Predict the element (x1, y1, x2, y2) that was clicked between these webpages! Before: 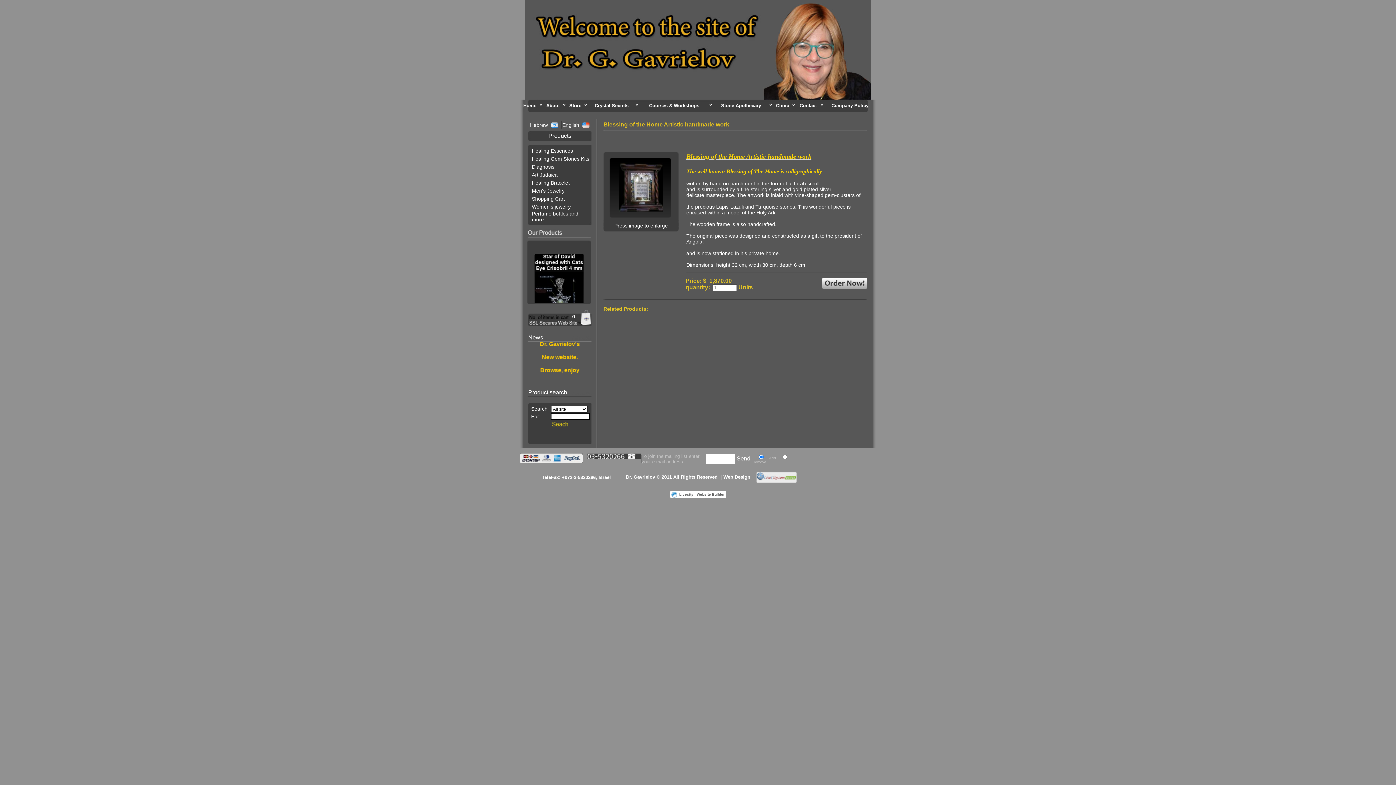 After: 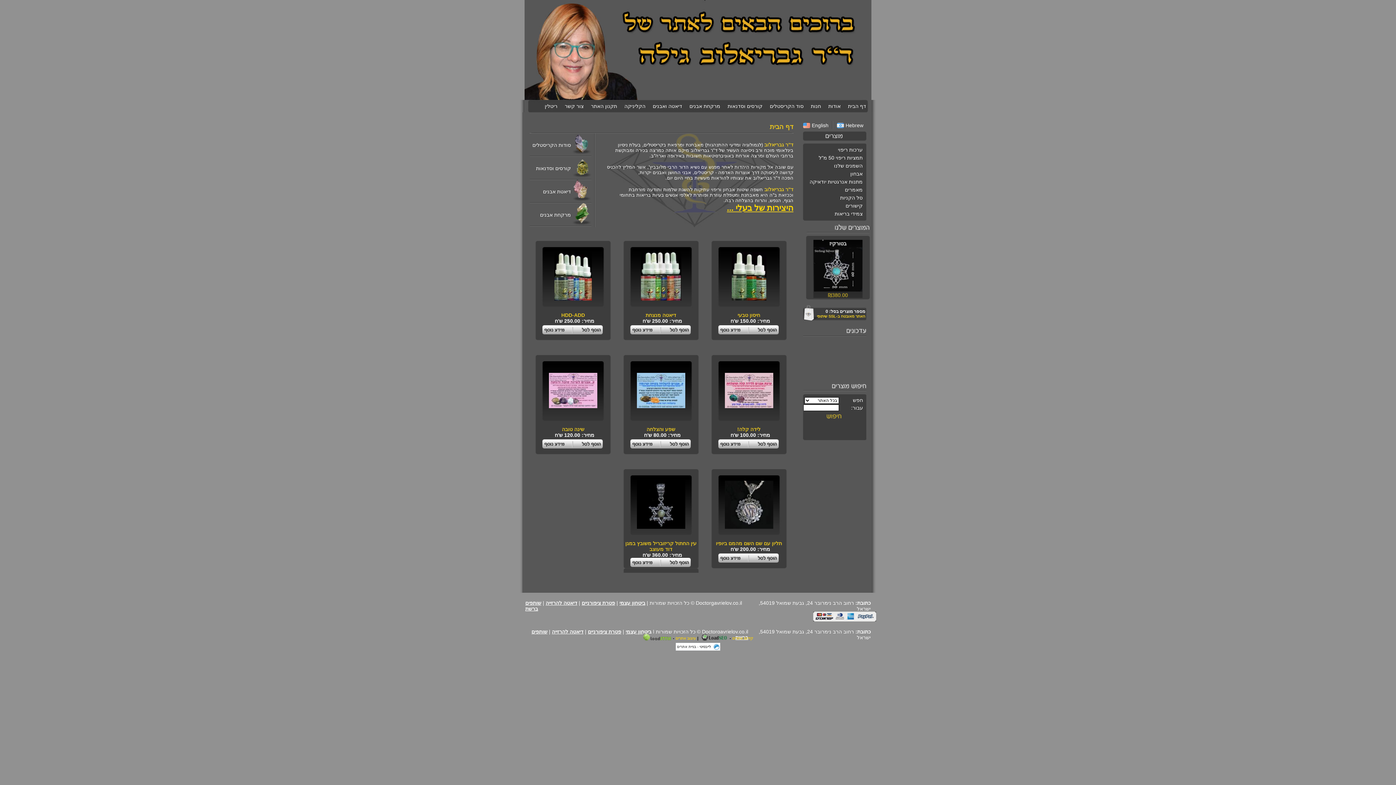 Action: label: Hebrew  bbox: (530, 122, 549, 128)